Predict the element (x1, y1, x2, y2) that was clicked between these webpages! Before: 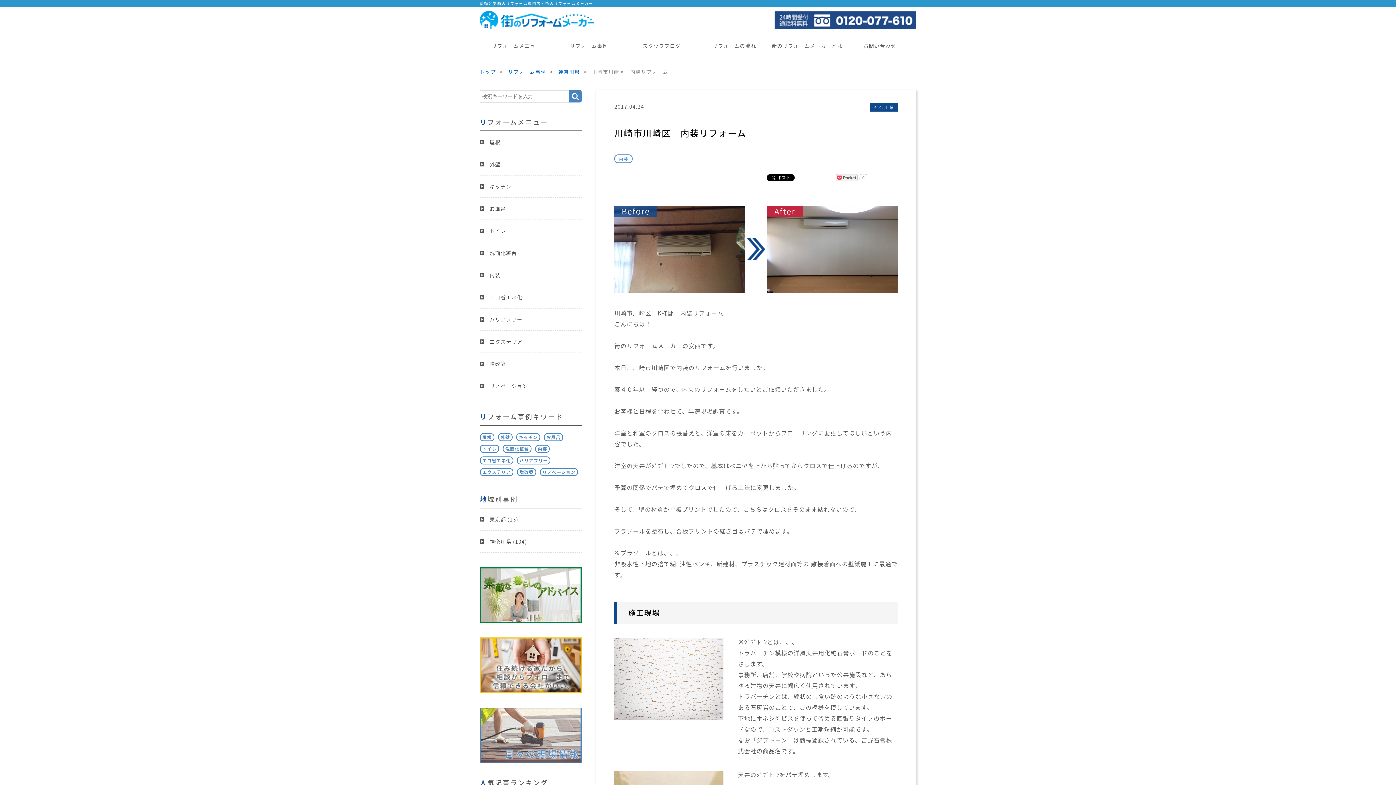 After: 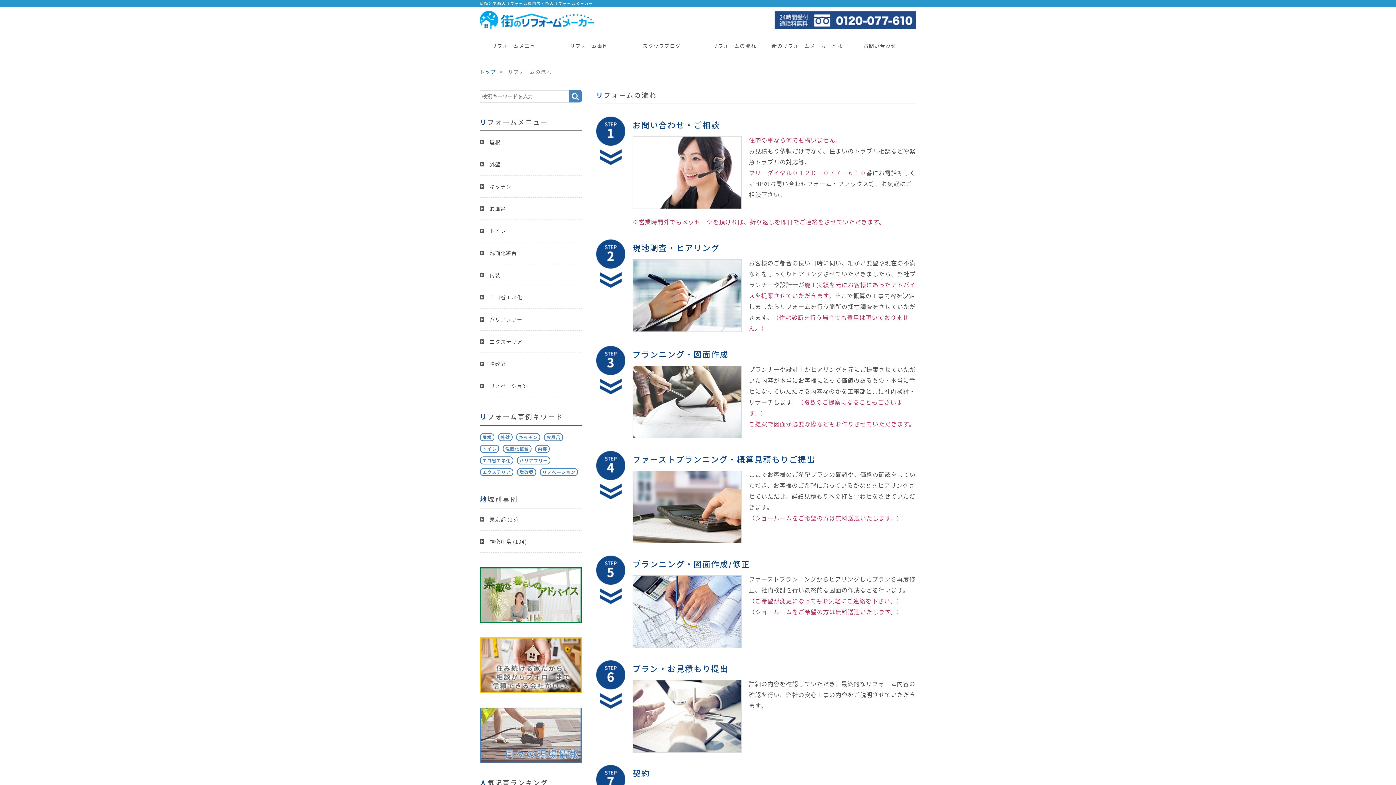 Action: bbox: (480, 686, 581, 693)